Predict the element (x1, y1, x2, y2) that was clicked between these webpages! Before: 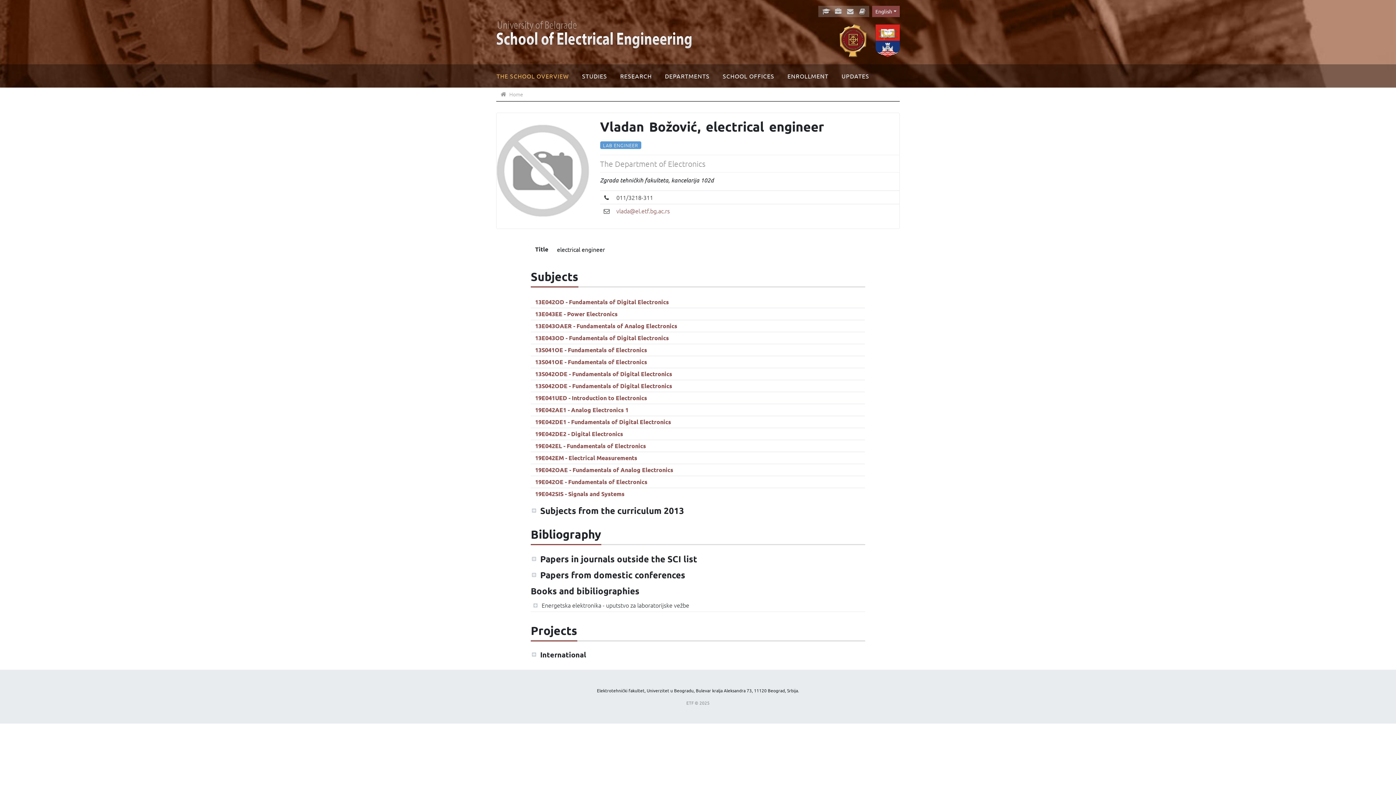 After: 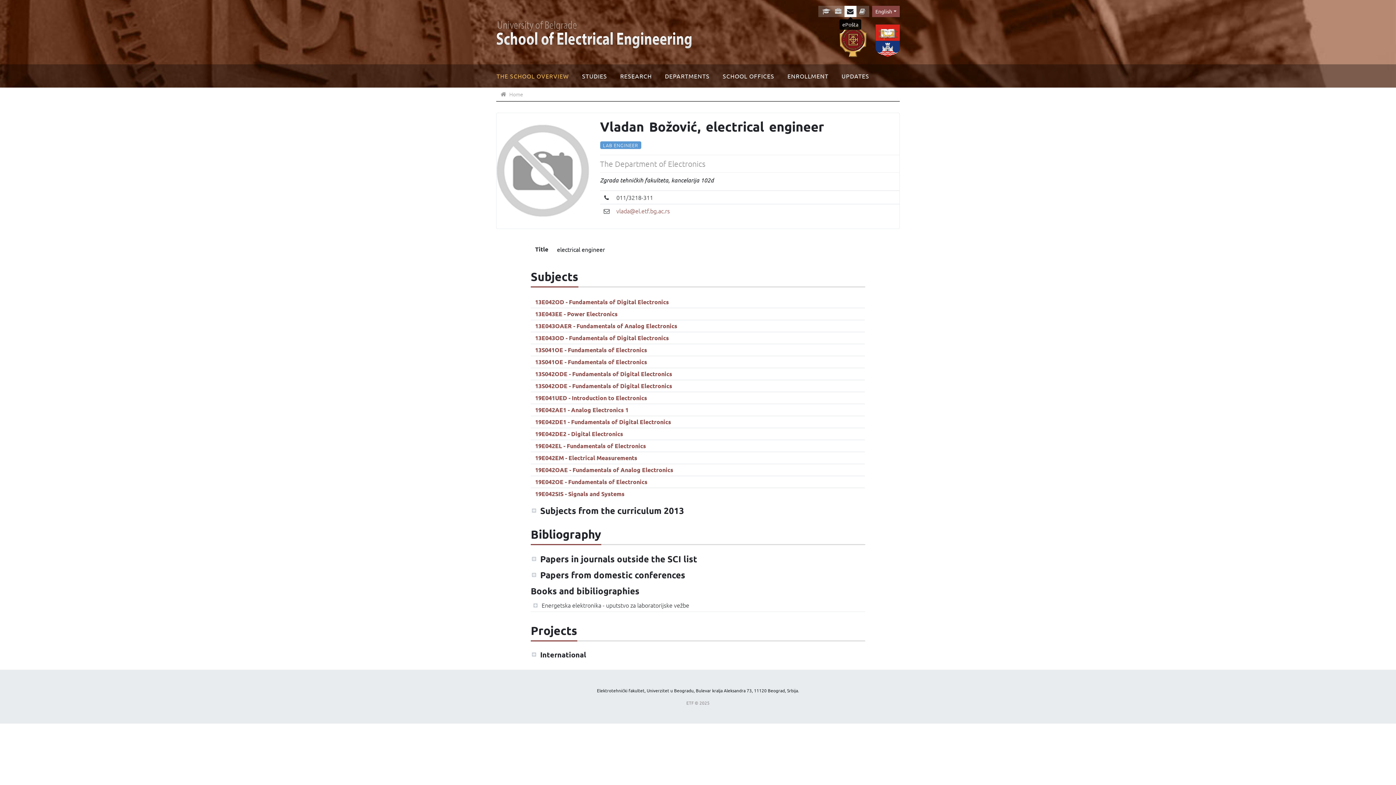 Action: bbox: (844, 5, 856, 17)